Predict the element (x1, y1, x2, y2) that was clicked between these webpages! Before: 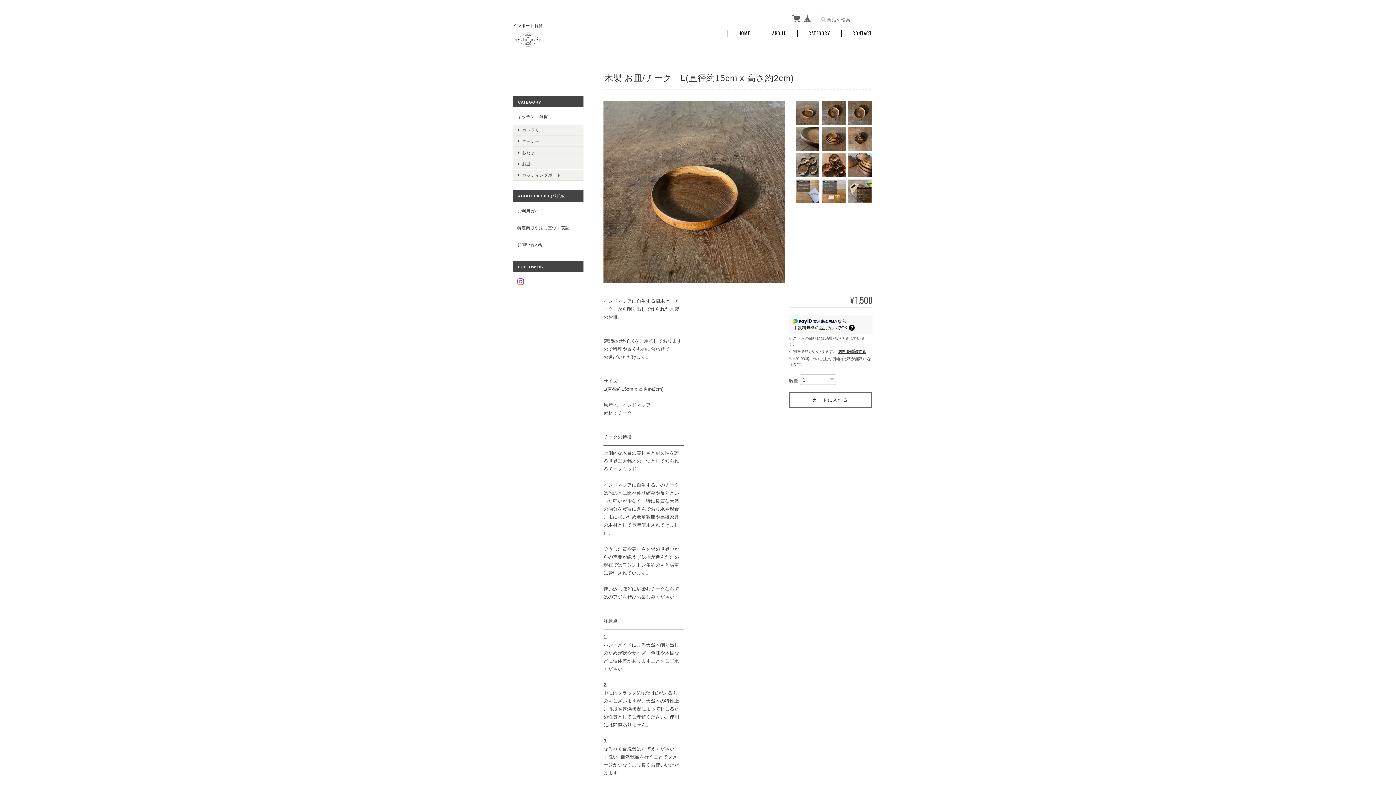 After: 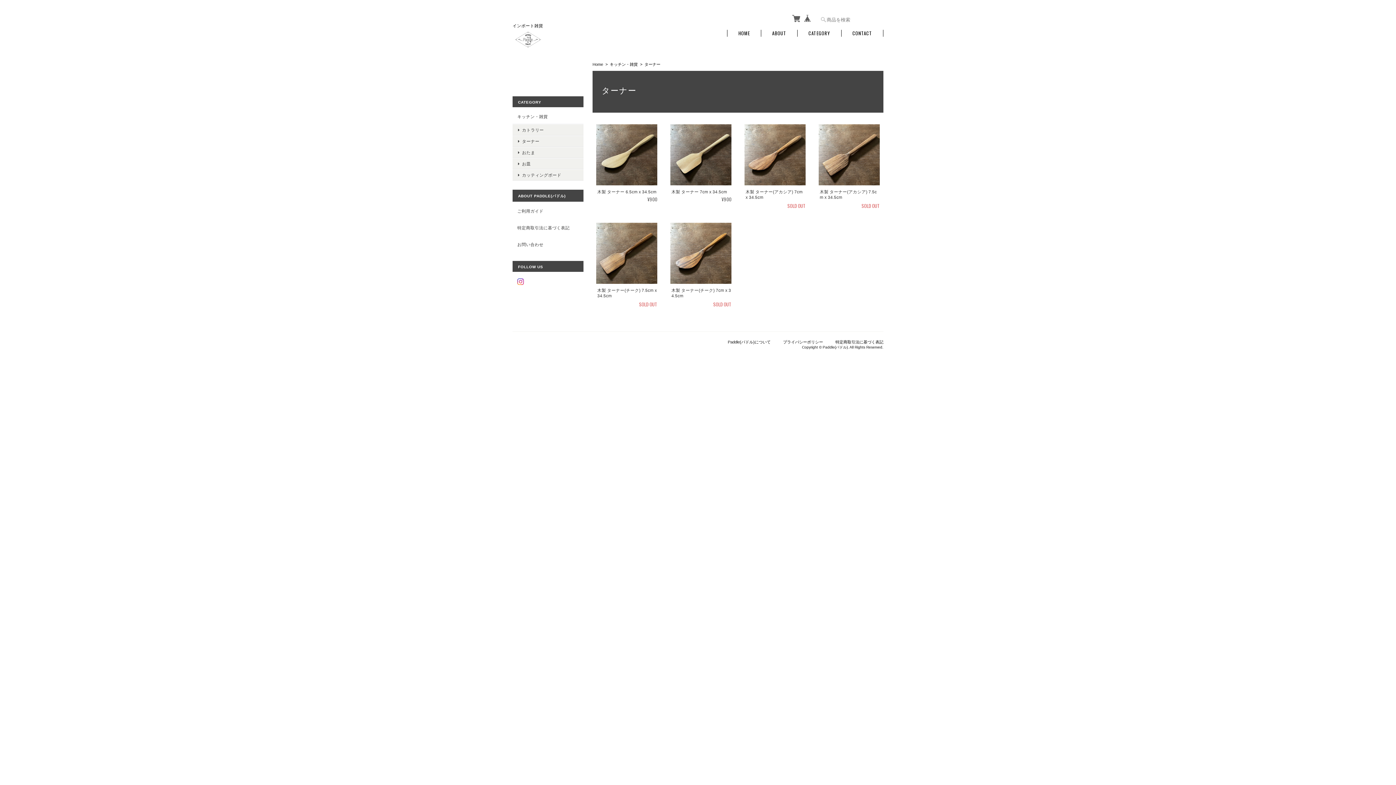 Action: label: ターナー bbox: (512, 135, 583, 146)